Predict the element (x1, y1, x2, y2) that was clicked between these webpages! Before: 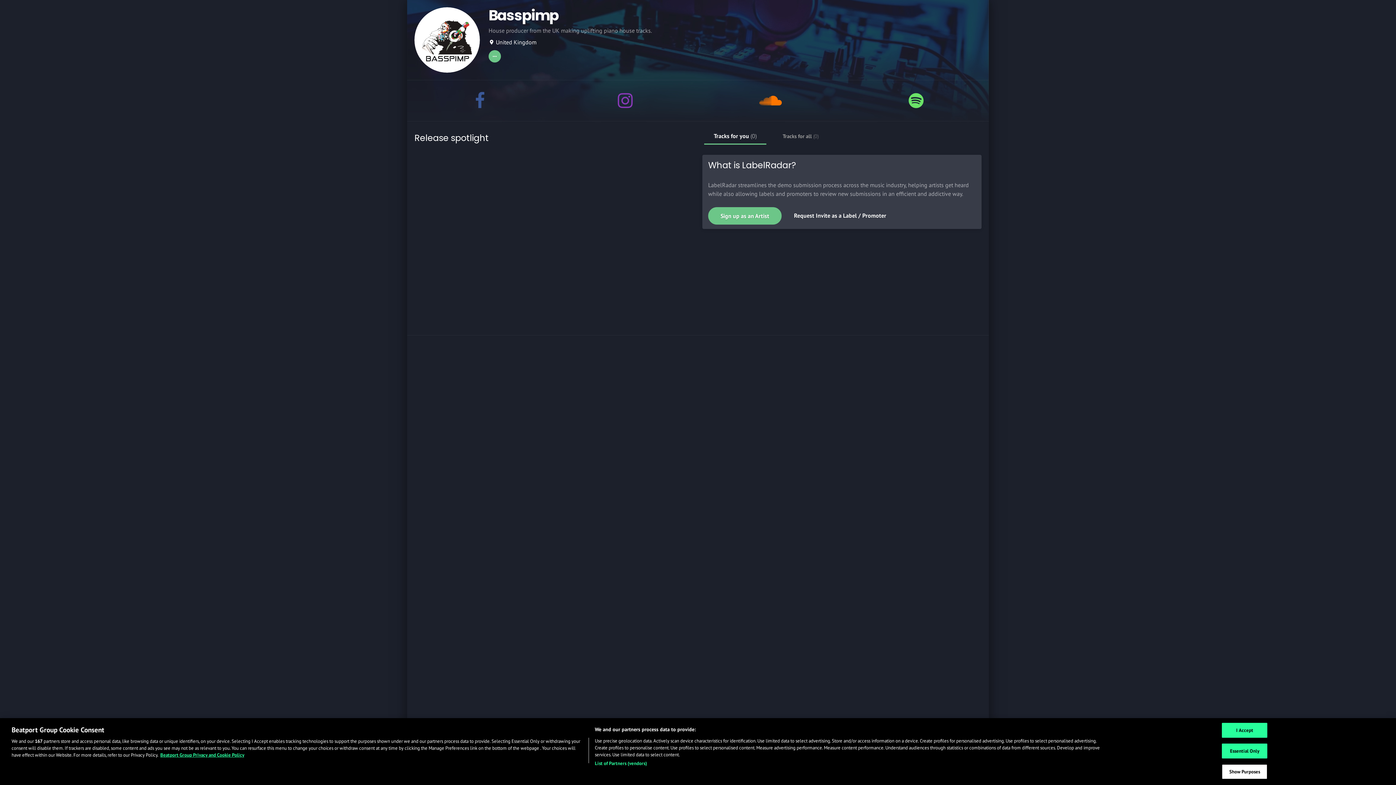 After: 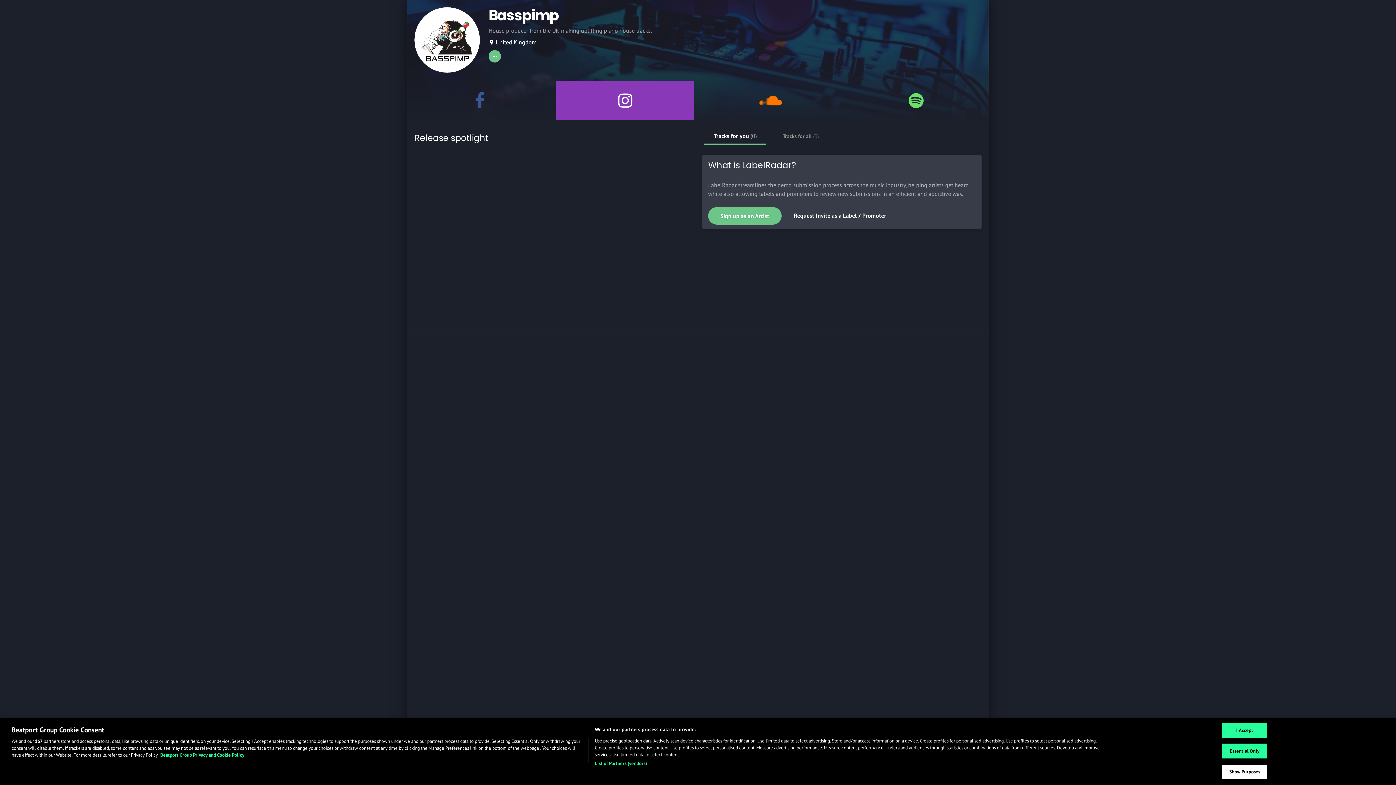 Action: bbox: (552, 80, 698, 121)